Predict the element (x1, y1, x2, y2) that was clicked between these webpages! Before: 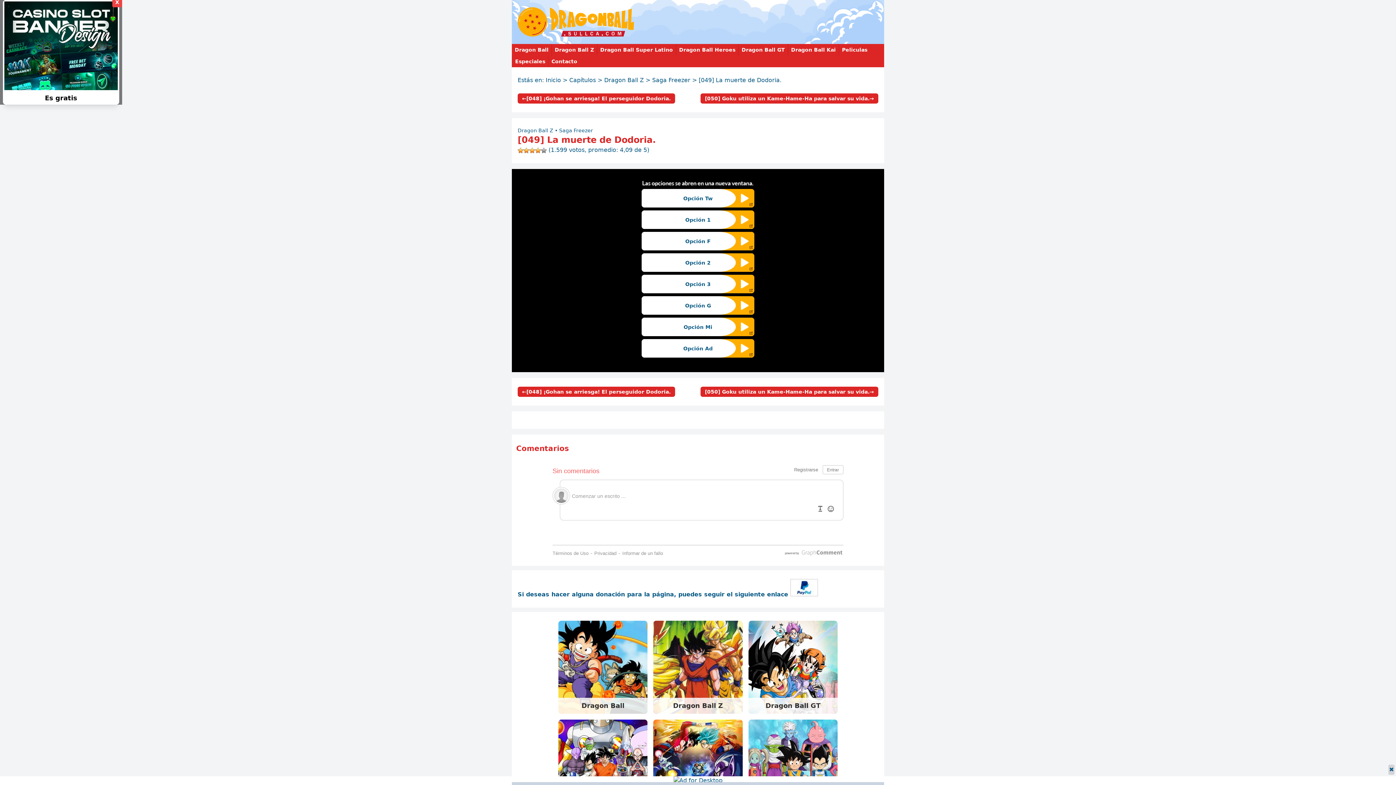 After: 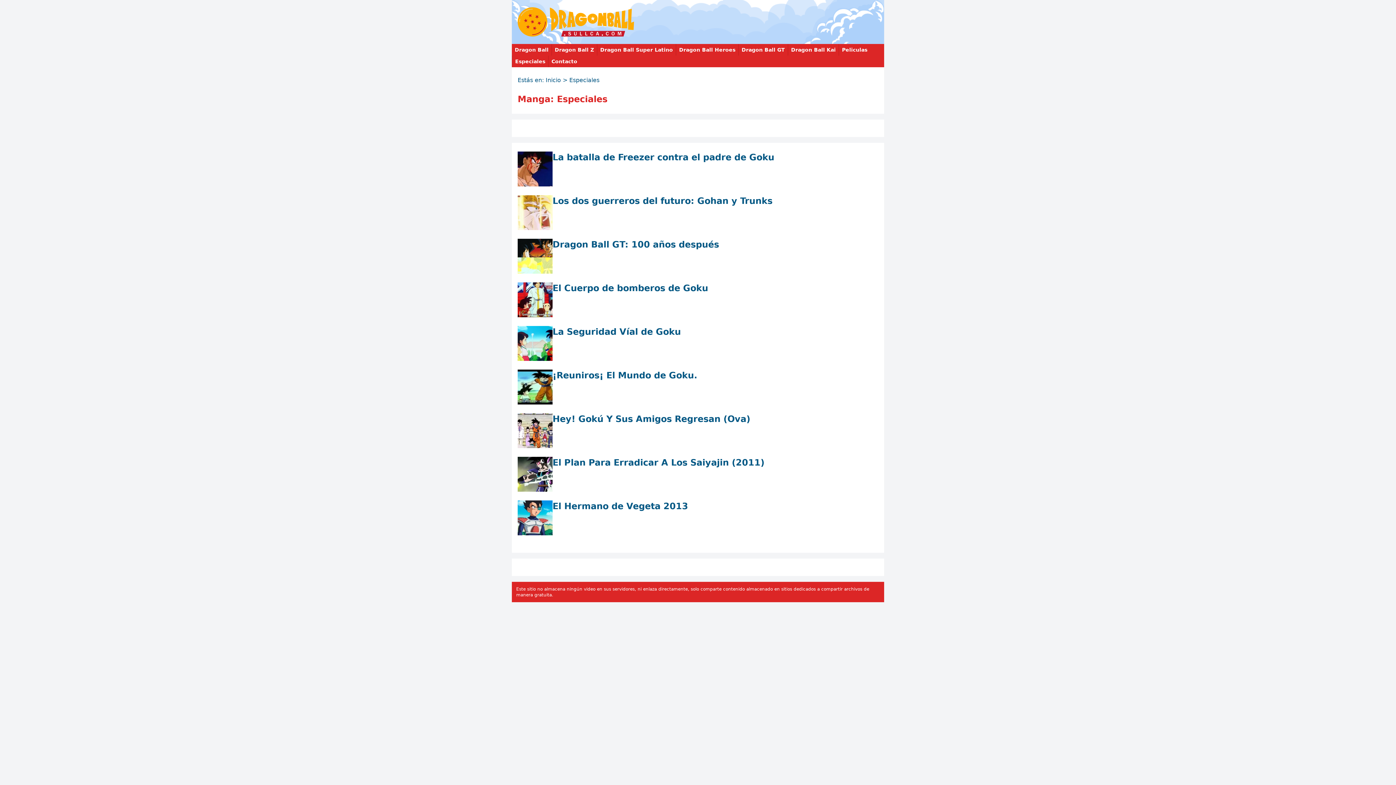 Action: label: Especiales bbox: (515, 58, 545, 64)